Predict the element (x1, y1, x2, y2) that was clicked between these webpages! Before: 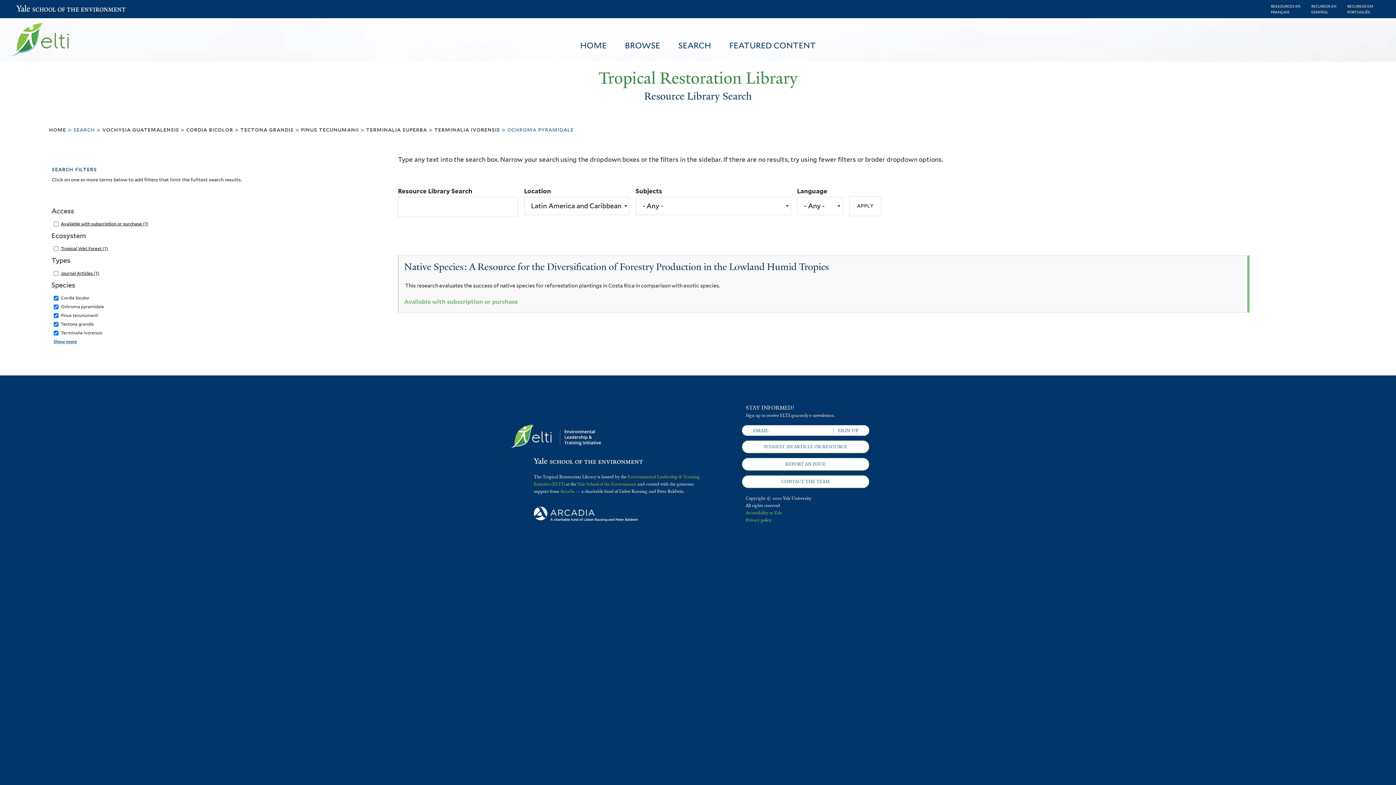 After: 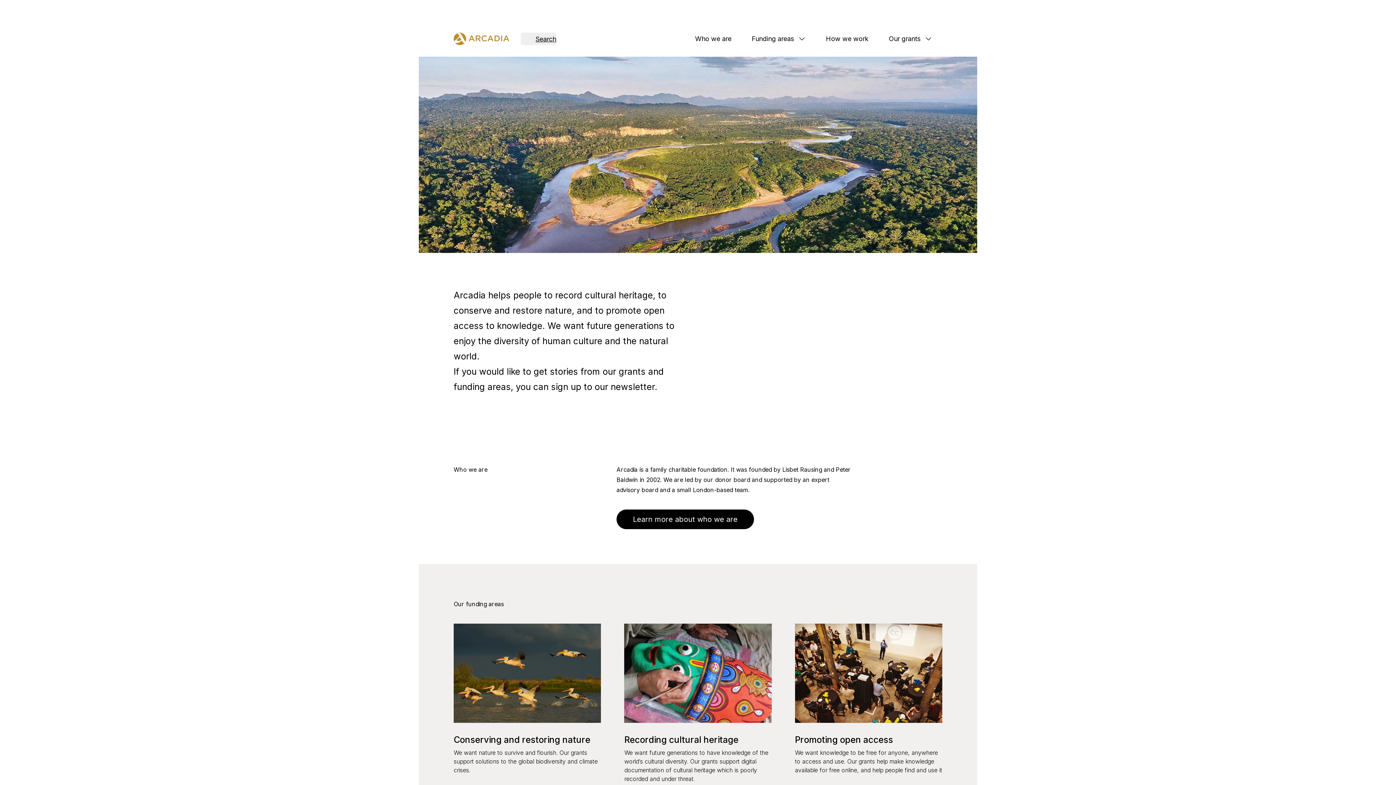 Action: bbox: (560, 488, 575, 494) label: Arcadia